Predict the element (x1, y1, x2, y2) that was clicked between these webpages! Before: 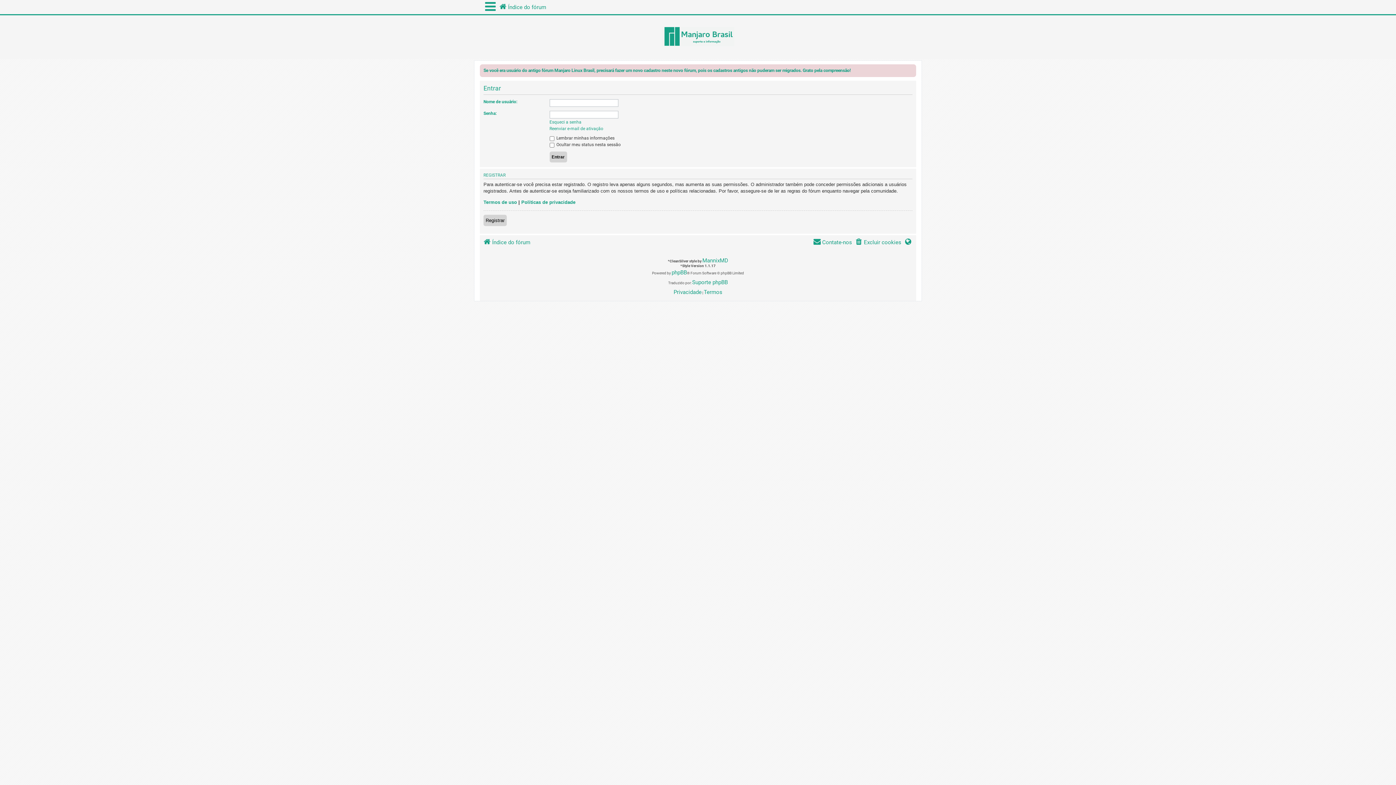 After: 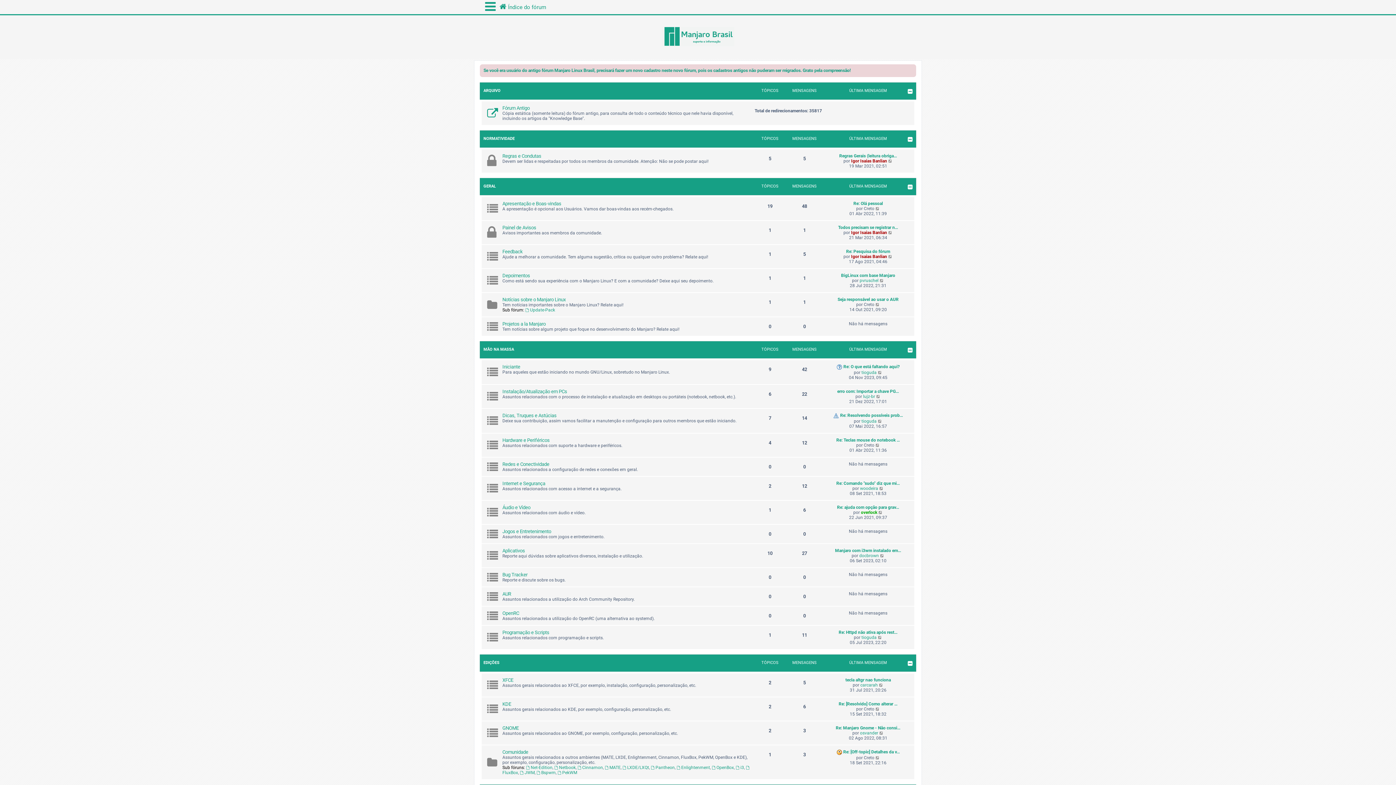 Action: bbox: (476, 17, 920, 57)